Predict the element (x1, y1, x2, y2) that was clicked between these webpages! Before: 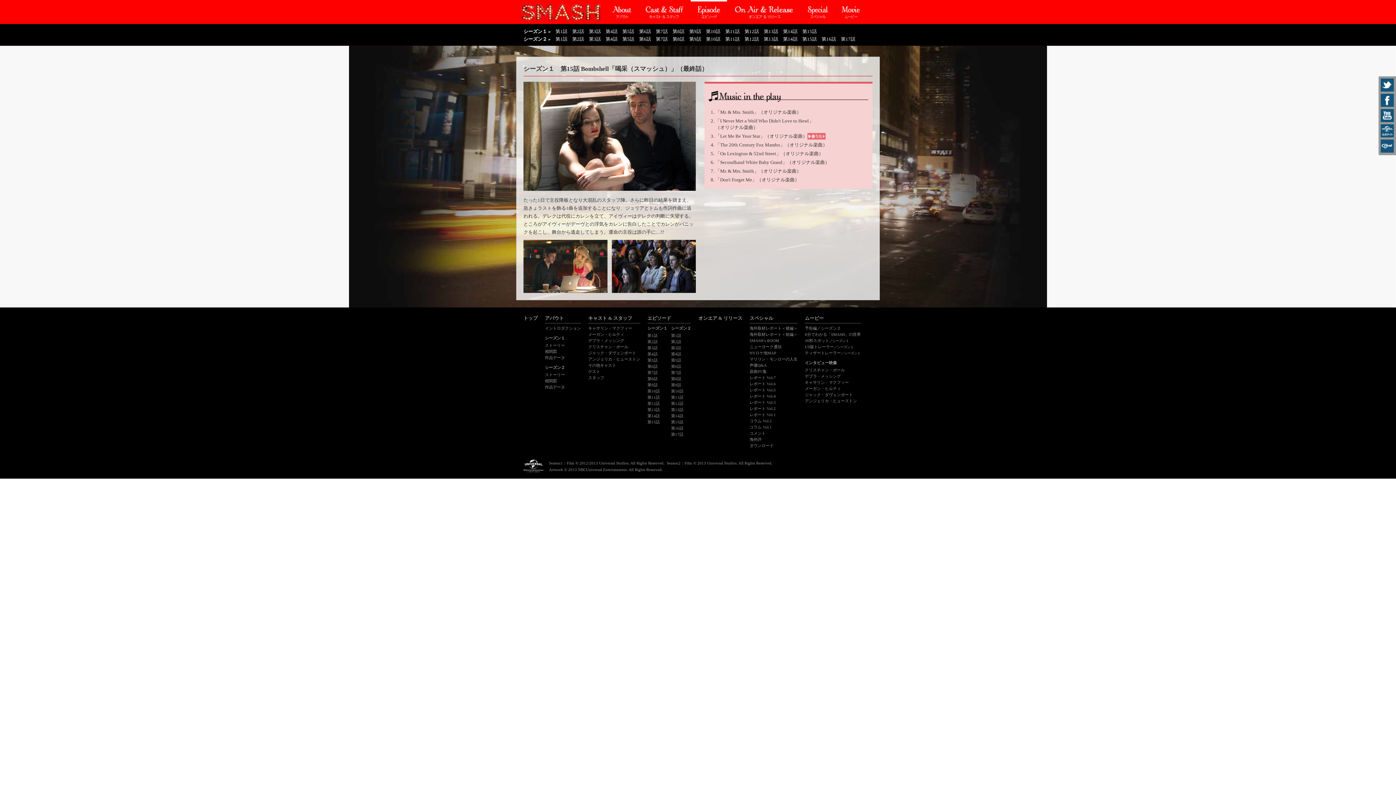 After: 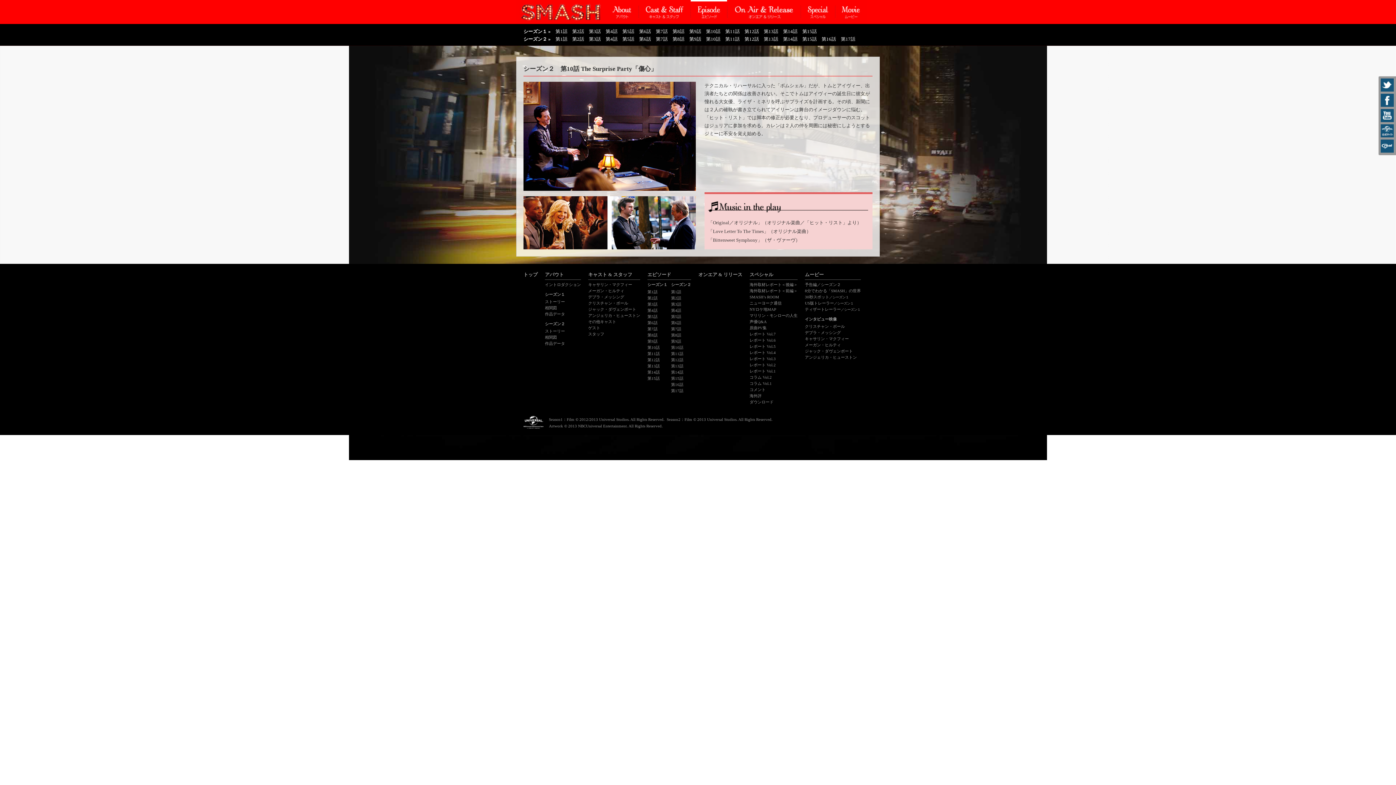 Action: label: 第10話 bbox: (706, 36, 720, 41)